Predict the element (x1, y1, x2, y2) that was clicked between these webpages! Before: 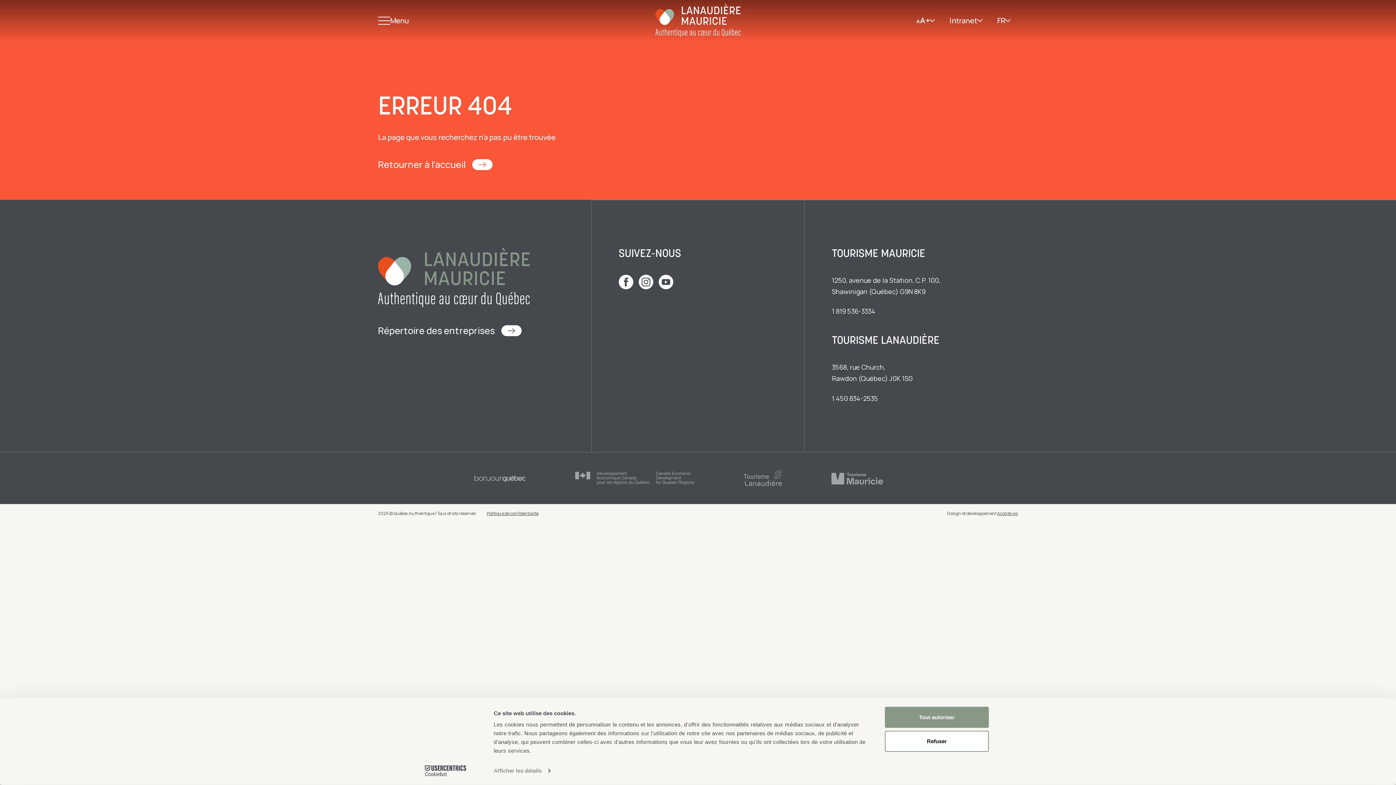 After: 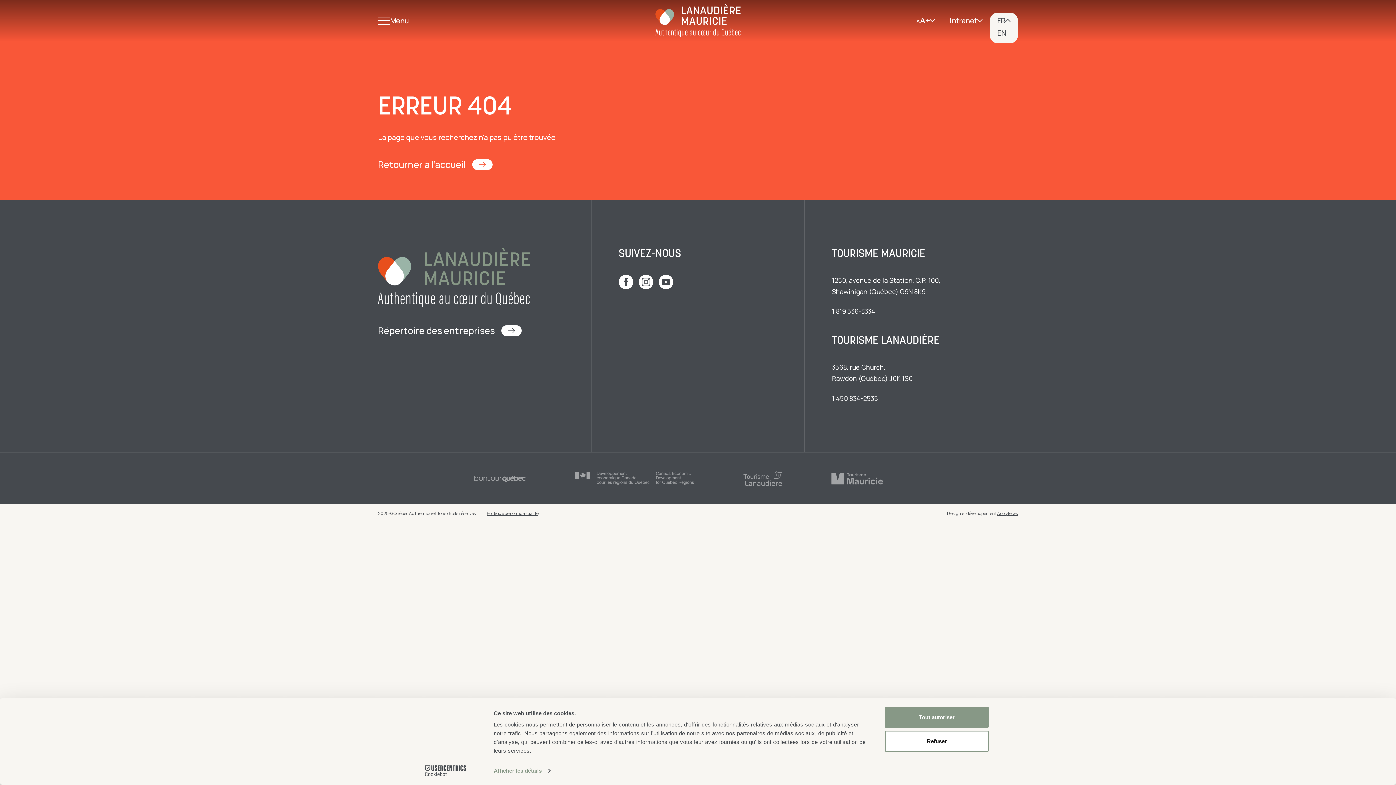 Action: label: FR bbox: (990, 12, 1018, 28)